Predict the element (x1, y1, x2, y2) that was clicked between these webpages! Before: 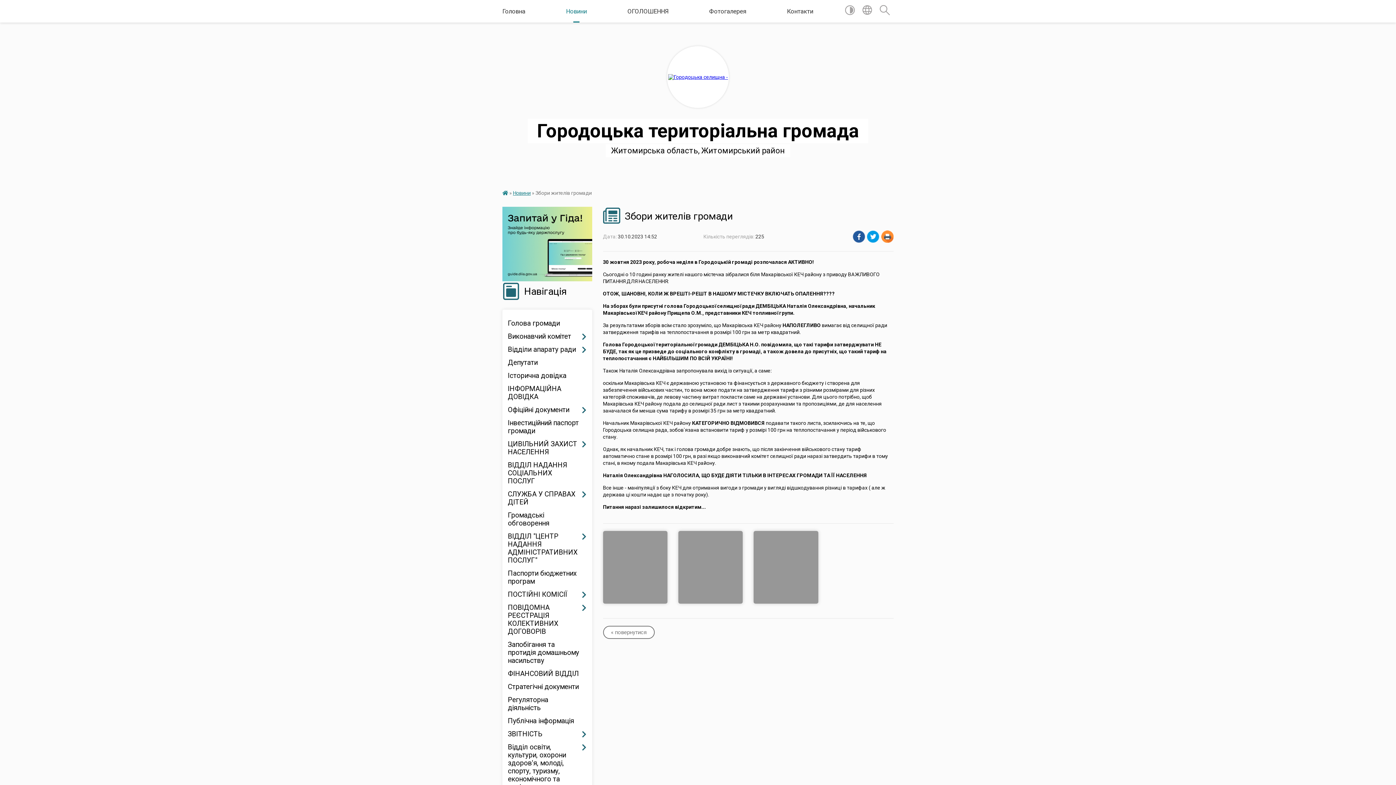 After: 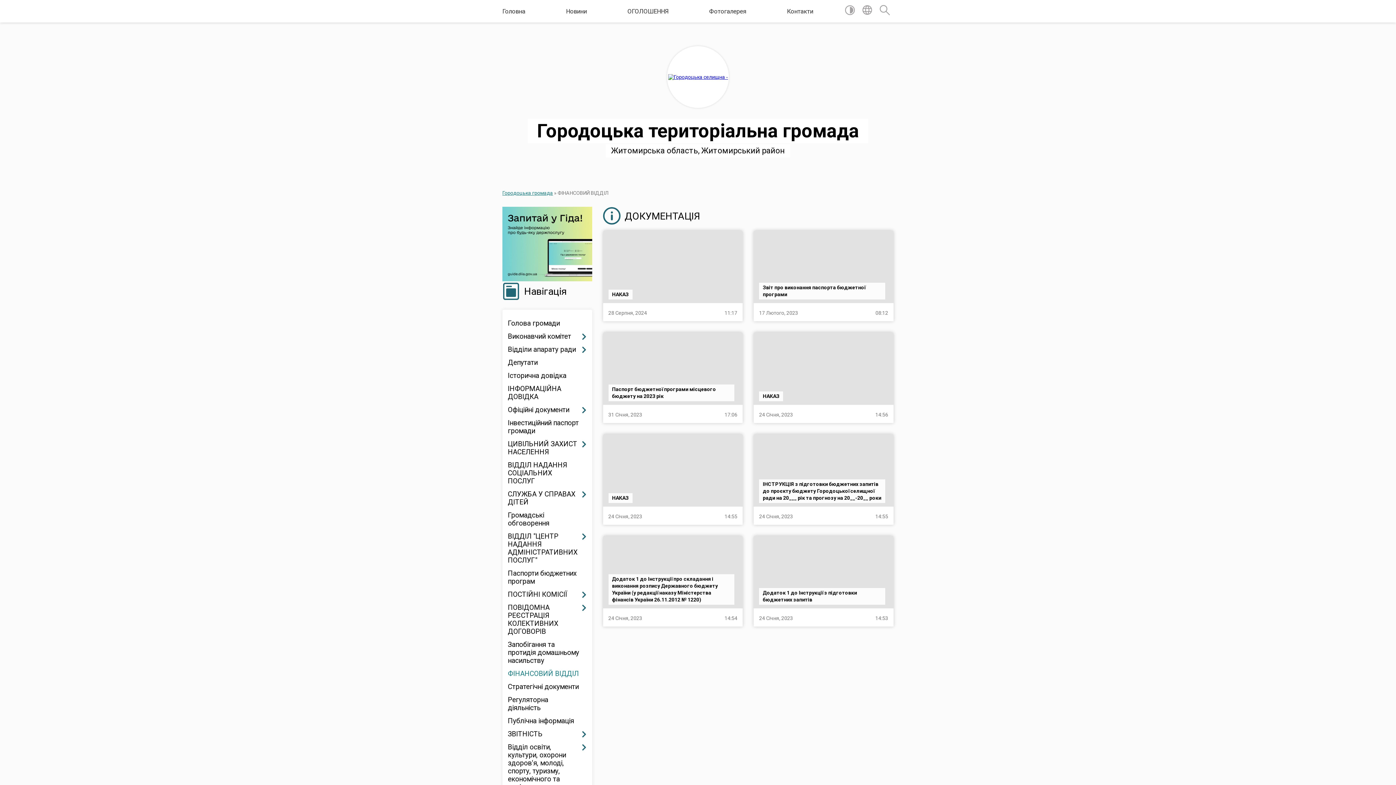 Action: label: ФІНАНСОВИЙ ВІДДІЛ bbox: (508, 667, 586, 680)